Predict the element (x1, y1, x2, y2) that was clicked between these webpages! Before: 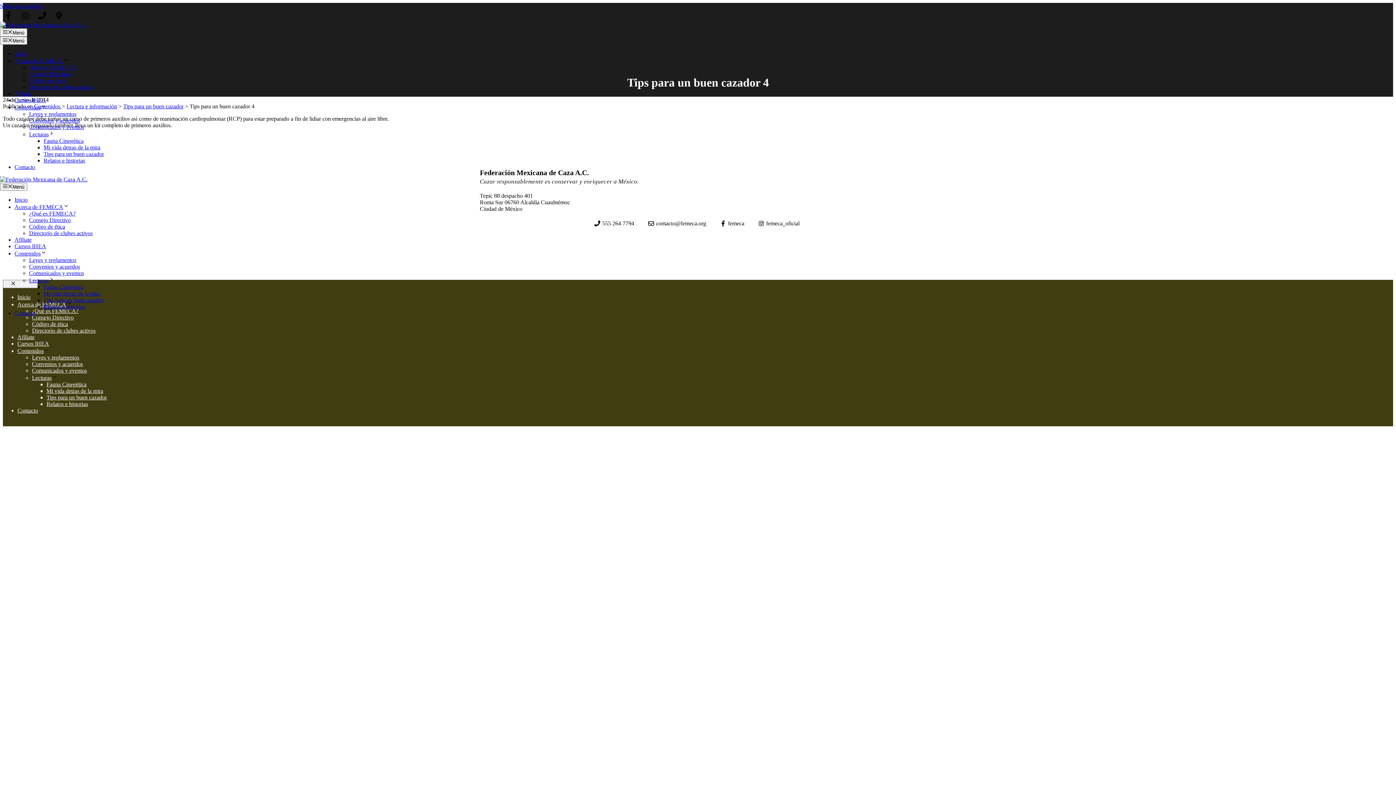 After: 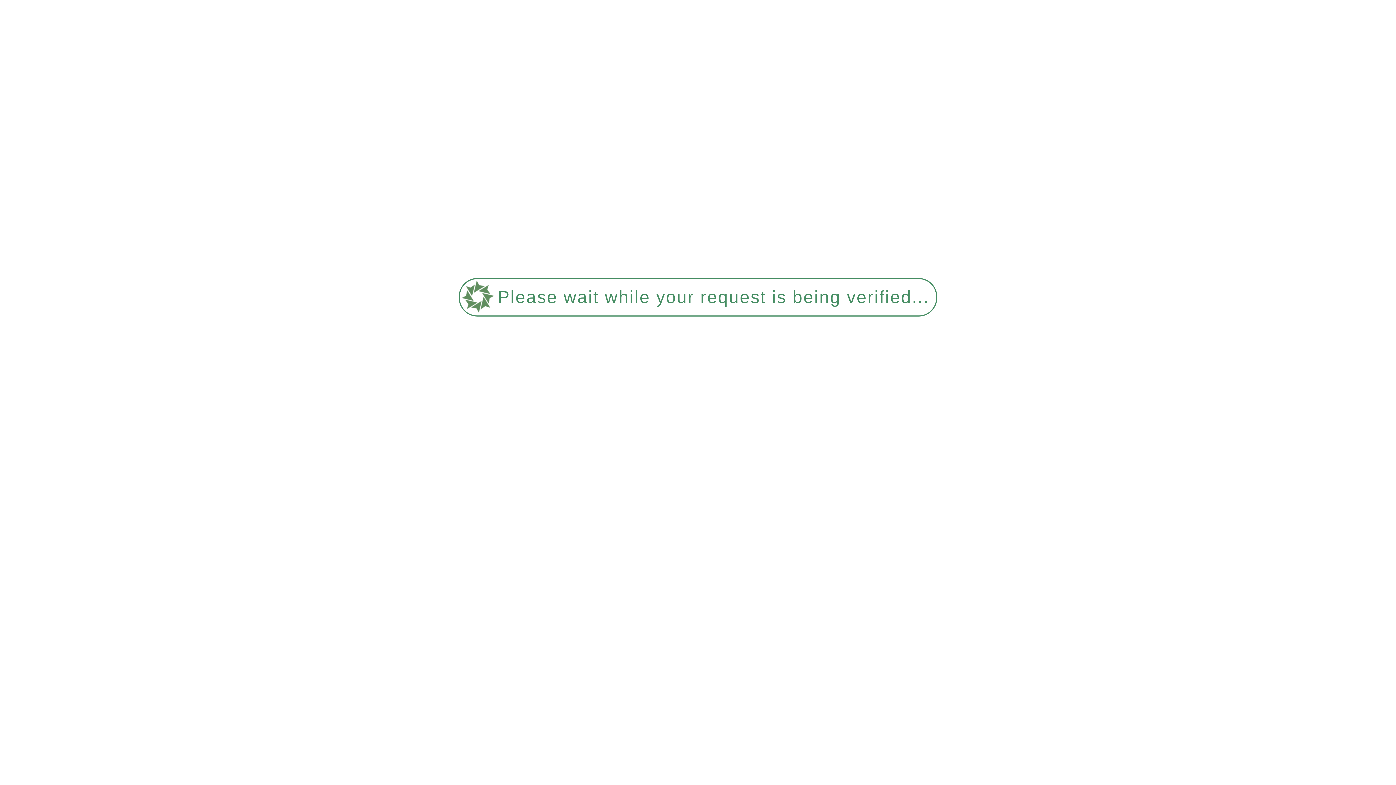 Action: label: Relatos e historias bbox: (43, 303, 85, 309)